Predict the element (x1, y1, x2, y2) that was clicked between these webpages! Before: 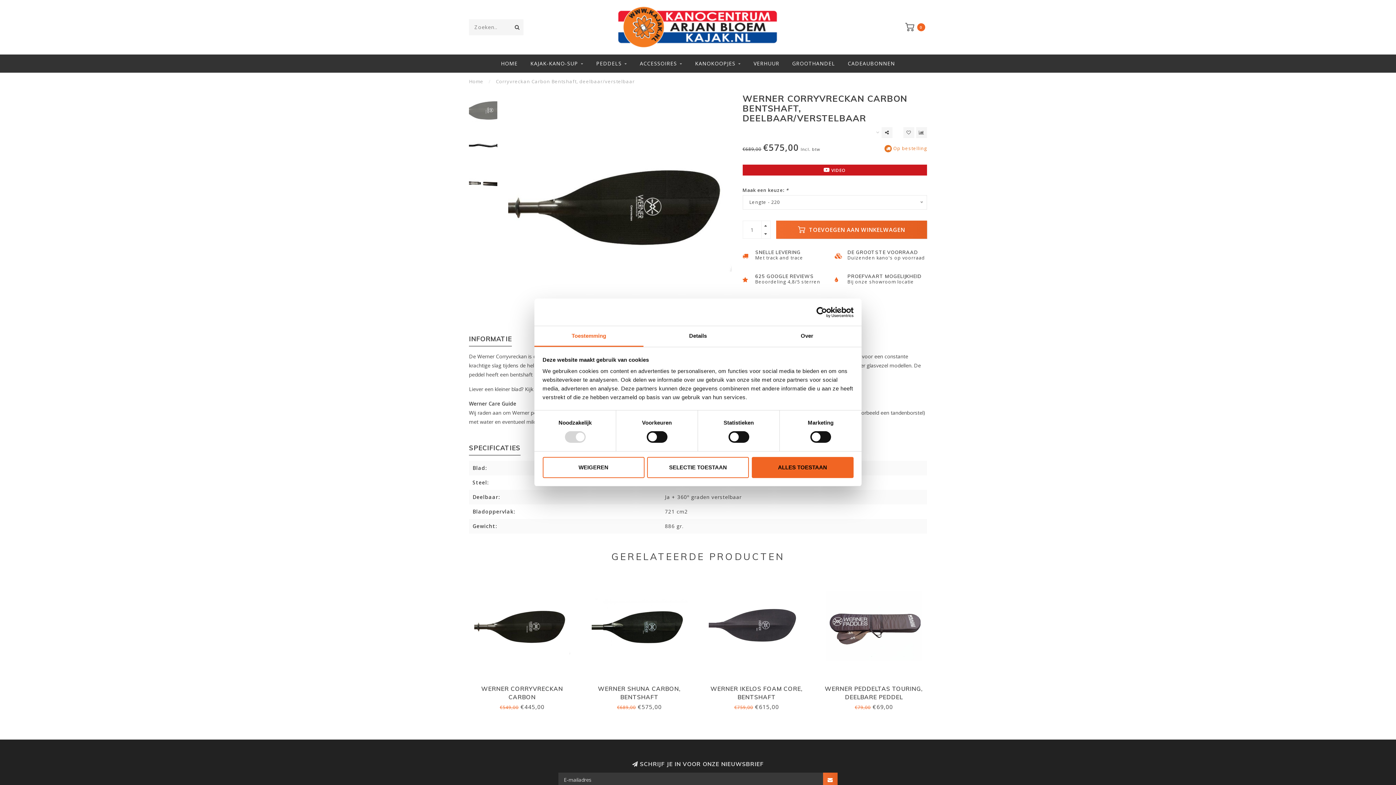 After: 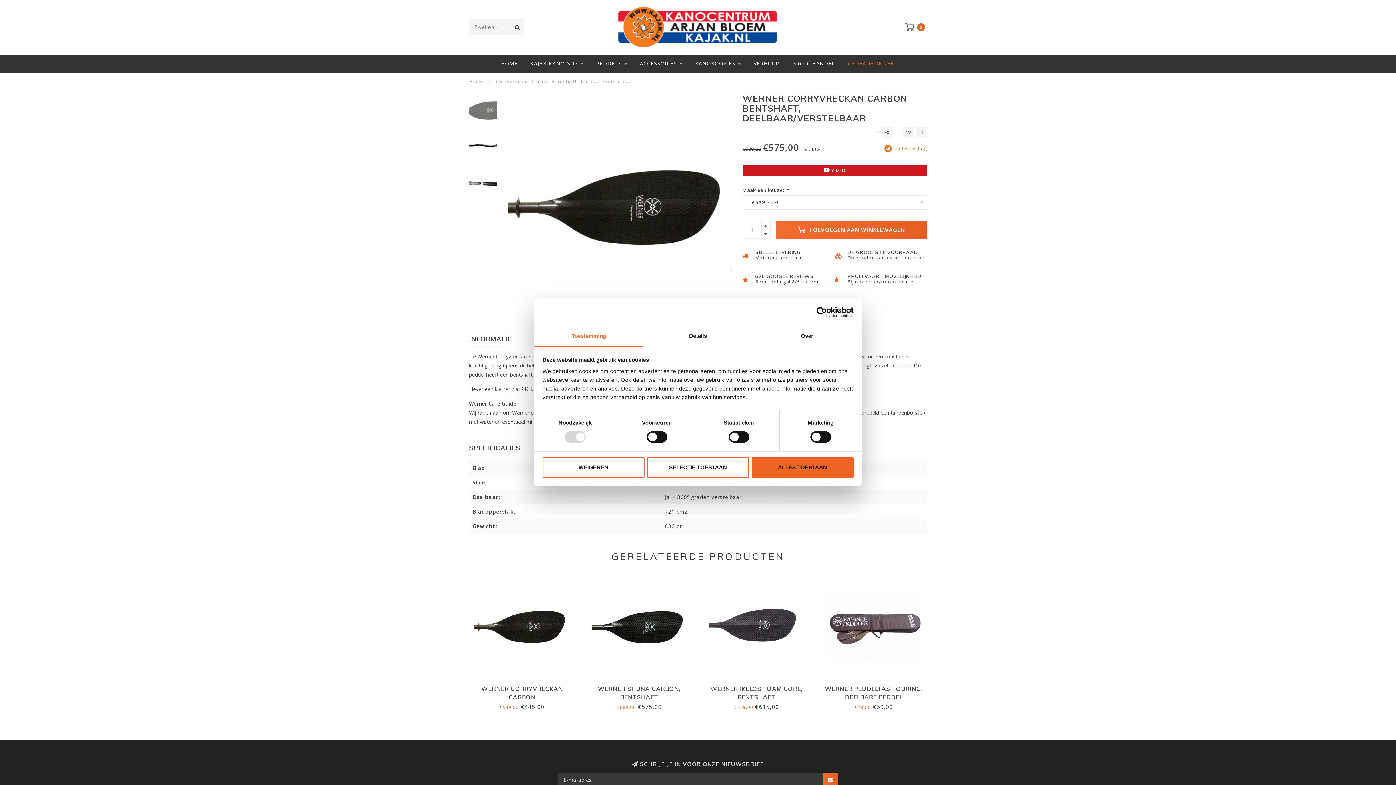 Action: label: CADEAUBONNEN bbox: (848, 54, 895, 72)